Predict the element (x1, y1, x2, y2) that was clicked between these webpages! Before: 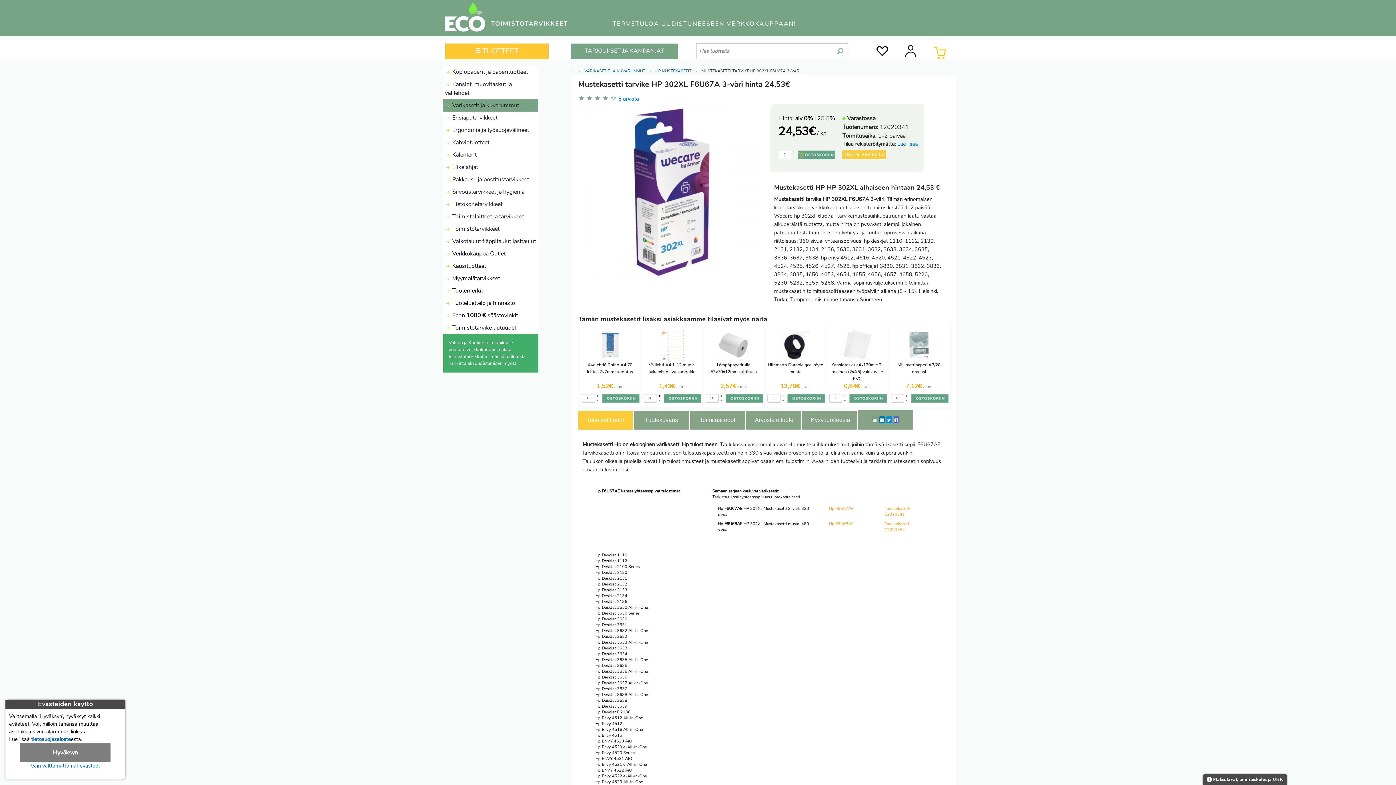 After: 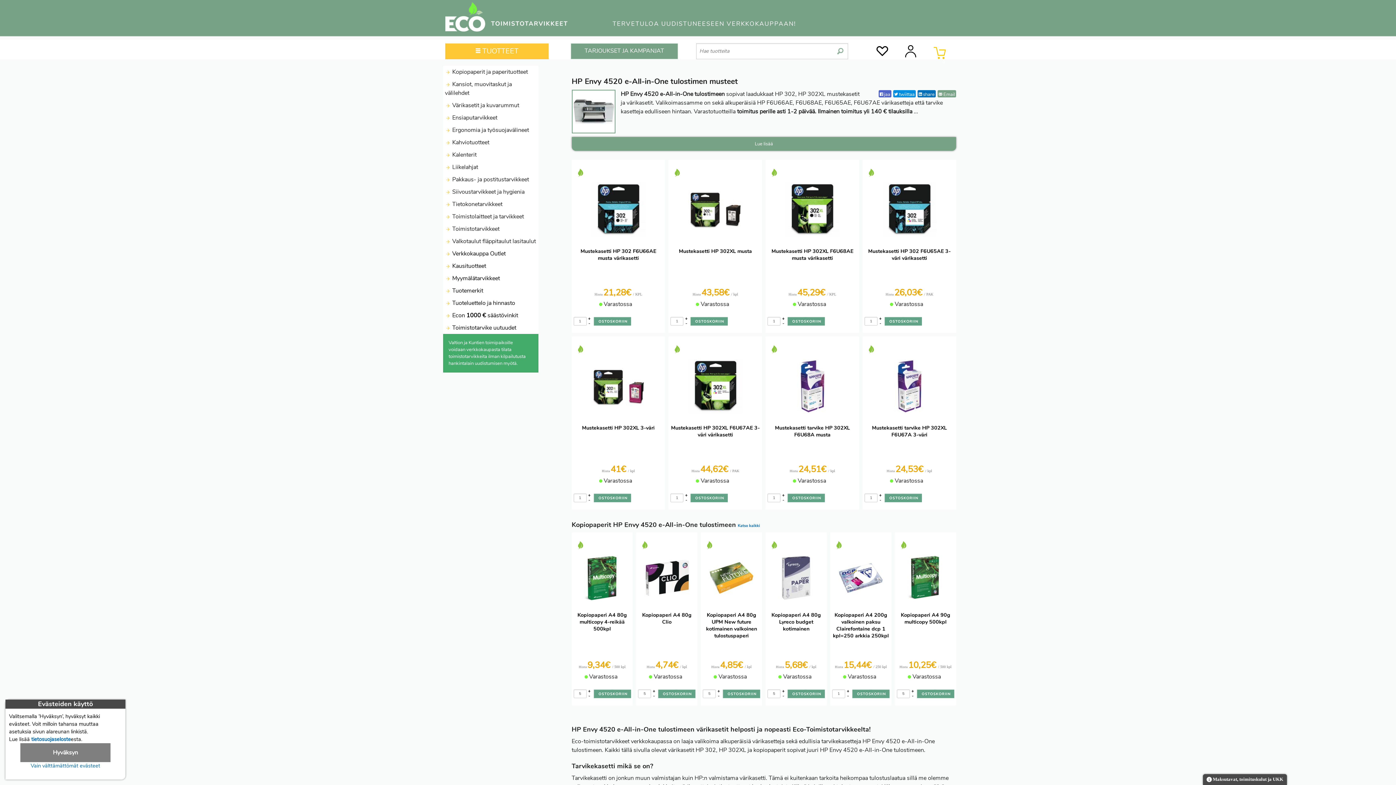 Action: label: Hp Envy 4520 e-All-in-One bbox: (595, 744, 647, 750)